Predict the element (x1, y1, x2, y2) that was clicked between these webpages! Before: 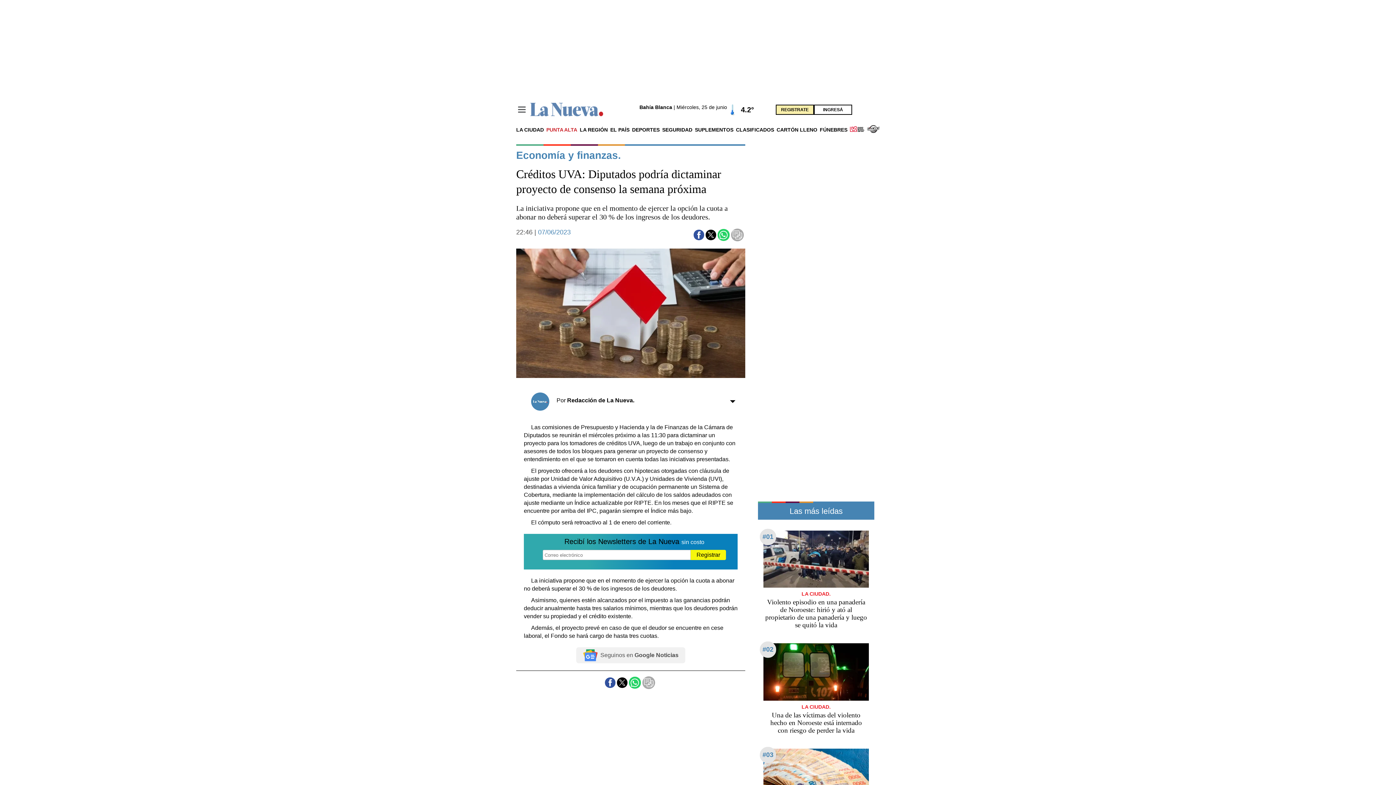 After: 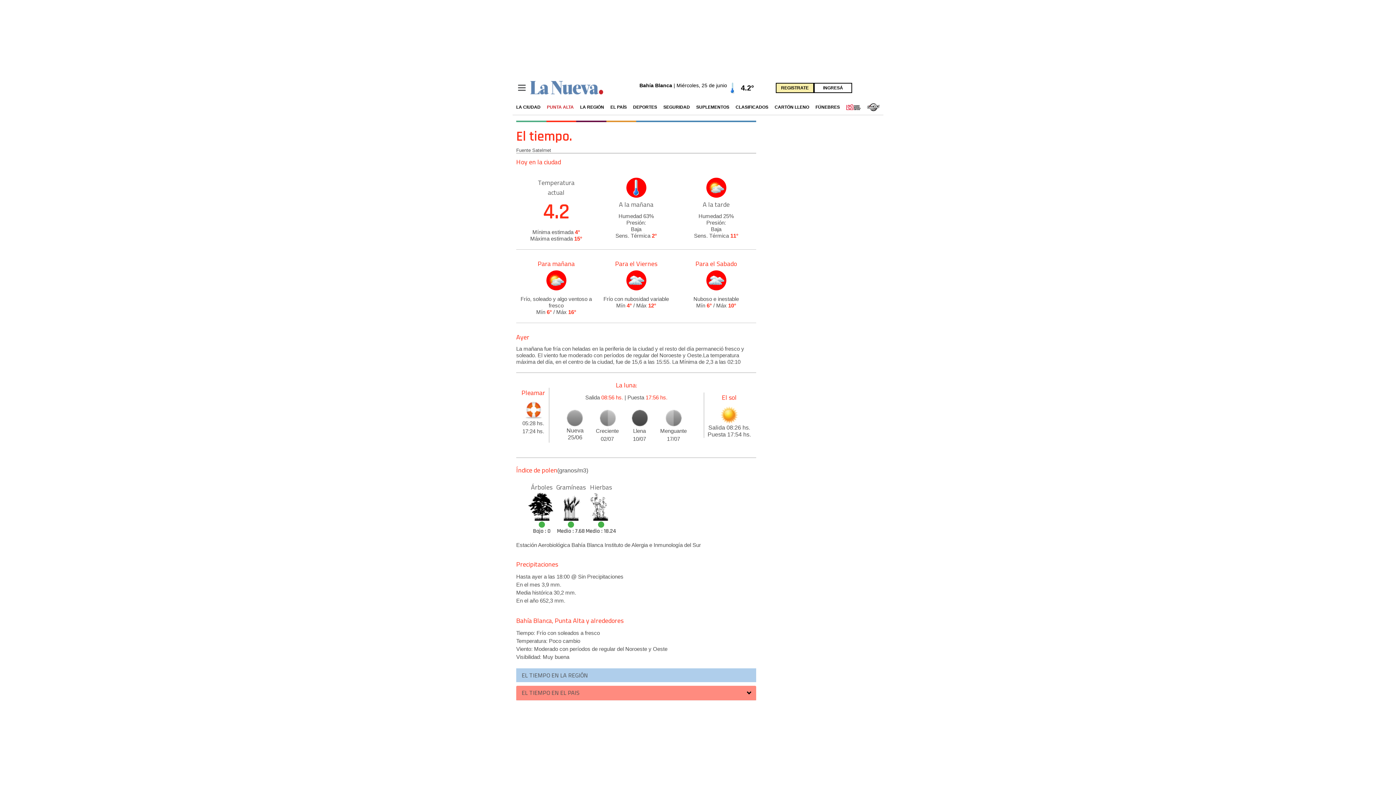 Action: bbox: (727, 104, 754, 115) label: 4.2°